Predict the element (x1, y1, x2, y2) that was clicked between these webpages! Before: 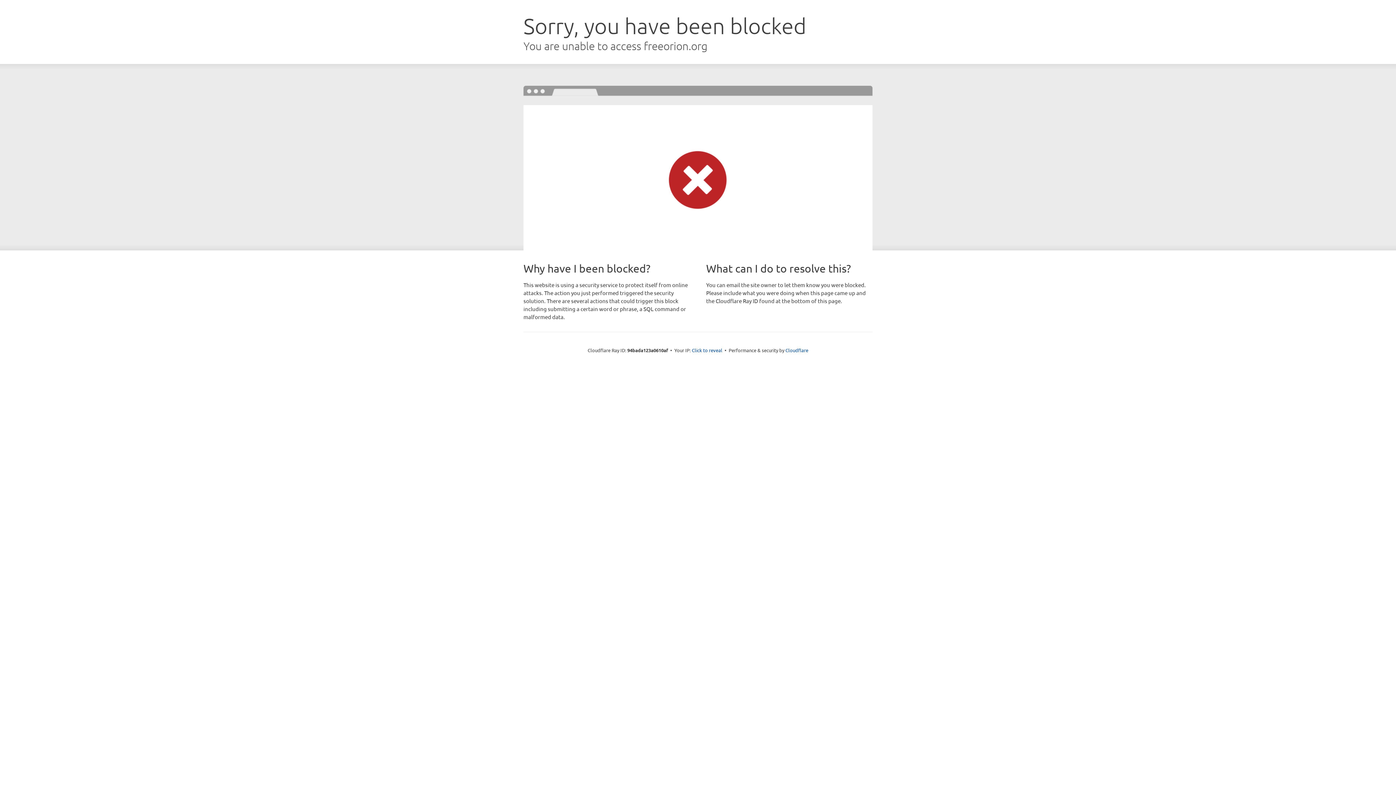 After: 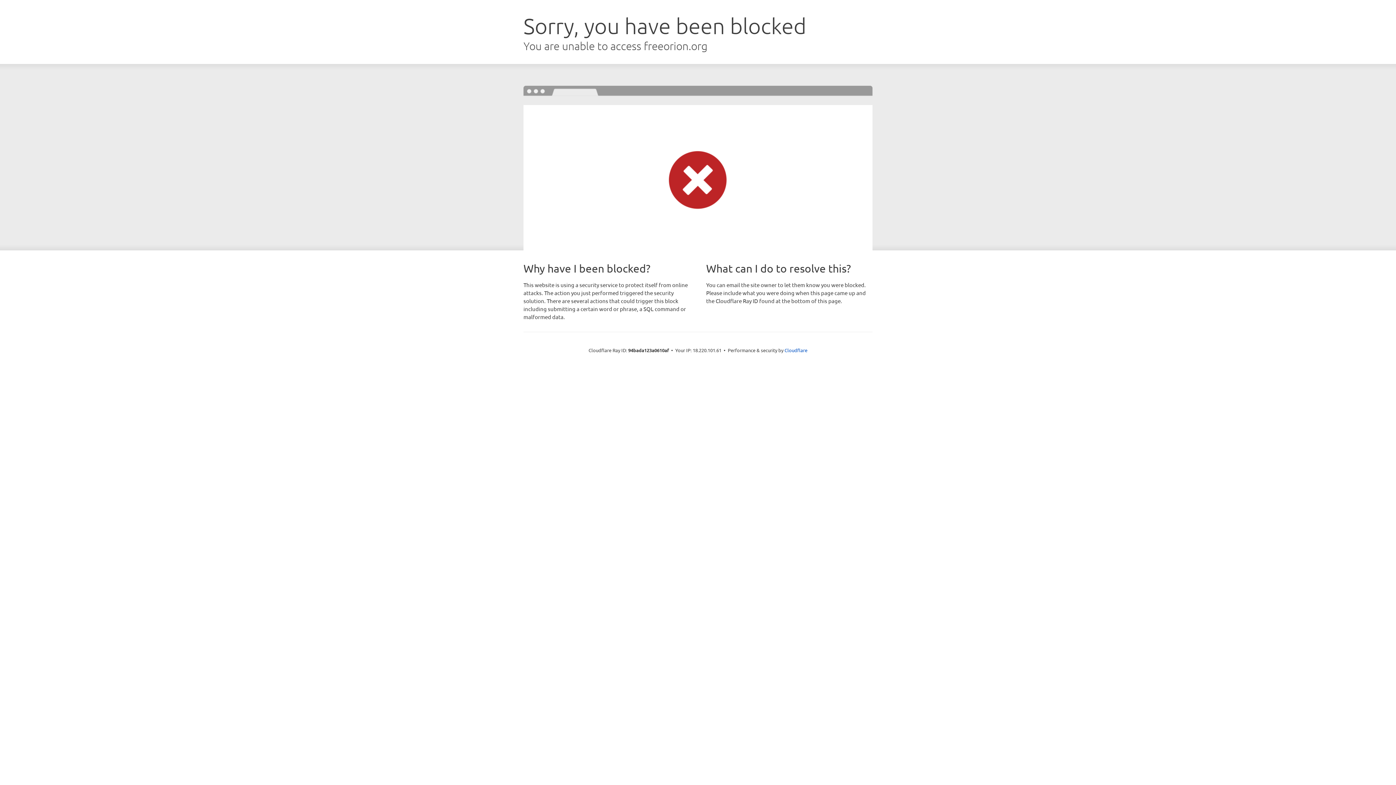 Action: label: Click to reveal bbox: (692, 346, 722, 353)